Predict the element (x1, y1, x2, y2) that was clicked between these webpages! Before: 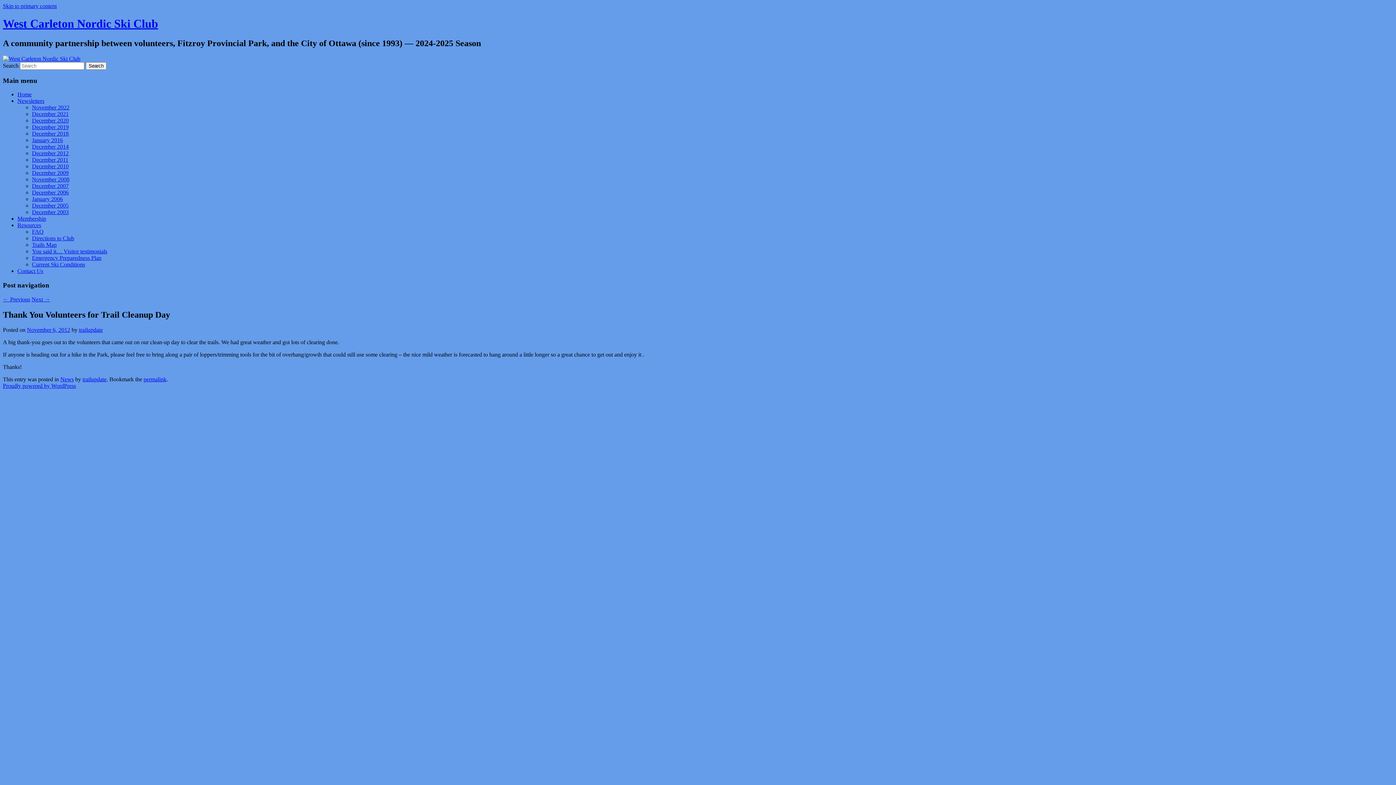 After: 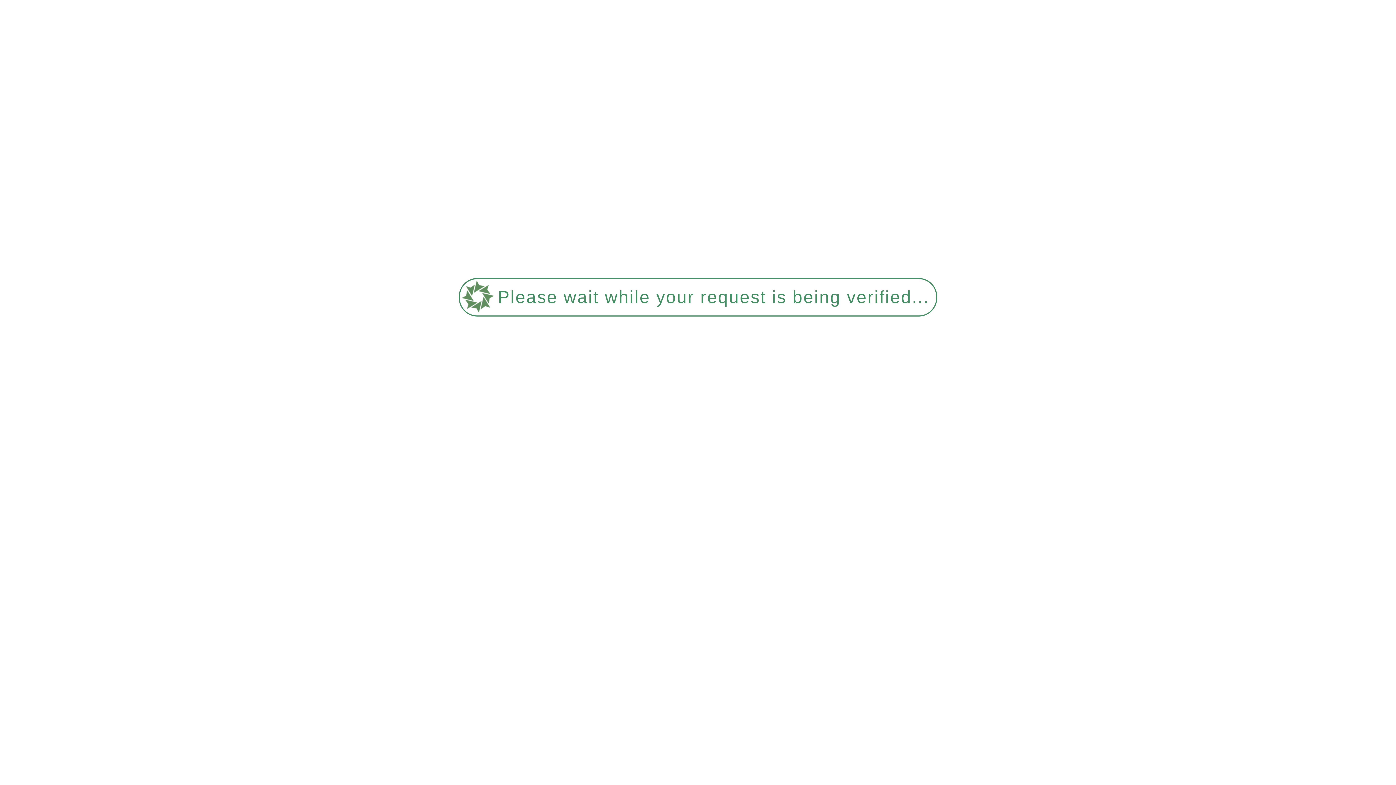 Action: bbox: (32, 163, 68, 169) label: December 2010